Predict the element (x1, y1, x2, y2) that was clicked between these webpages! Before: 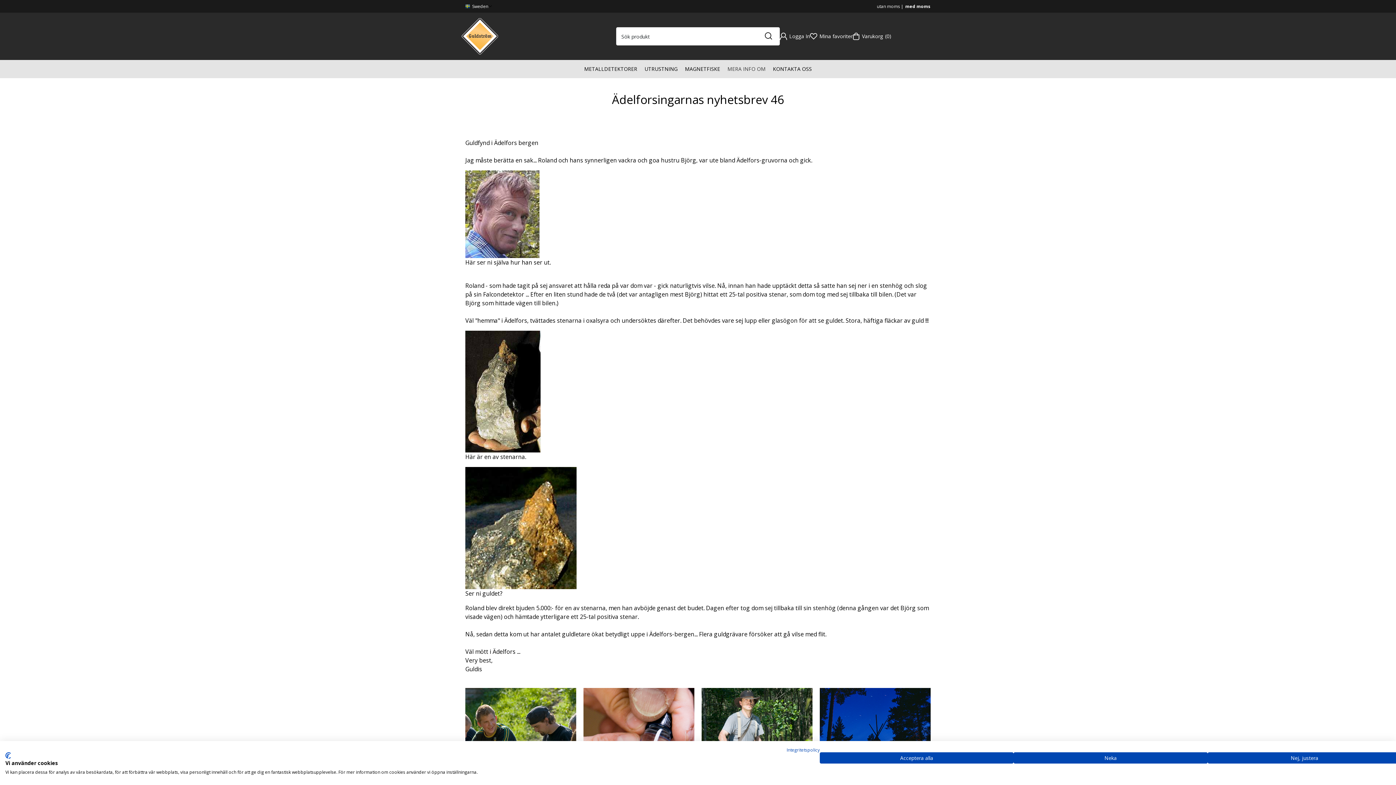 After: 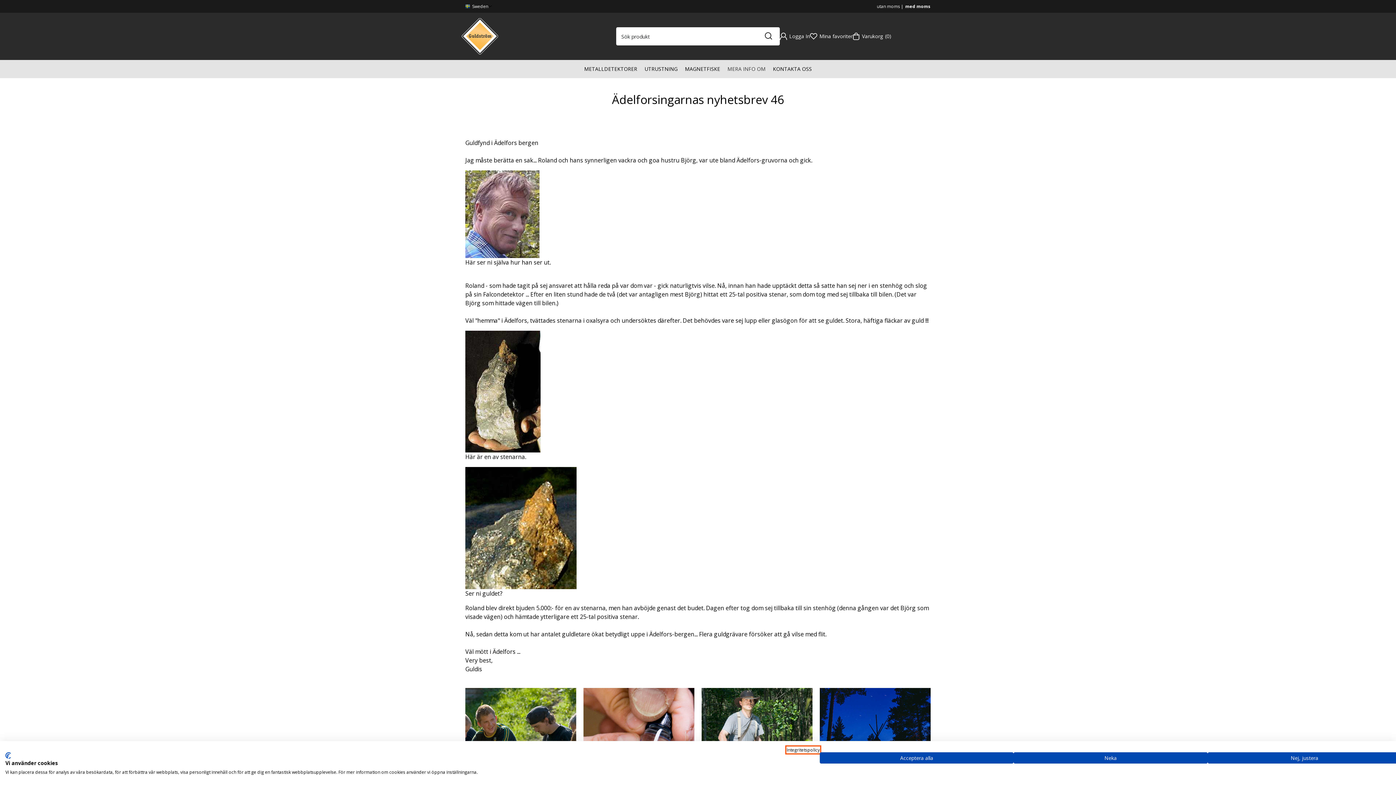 Action: bbox: (786, 747, 820, 753) label: Integritetspolicy. Extern länk. Öppnas i en ny flik eller ett nytt fönster.